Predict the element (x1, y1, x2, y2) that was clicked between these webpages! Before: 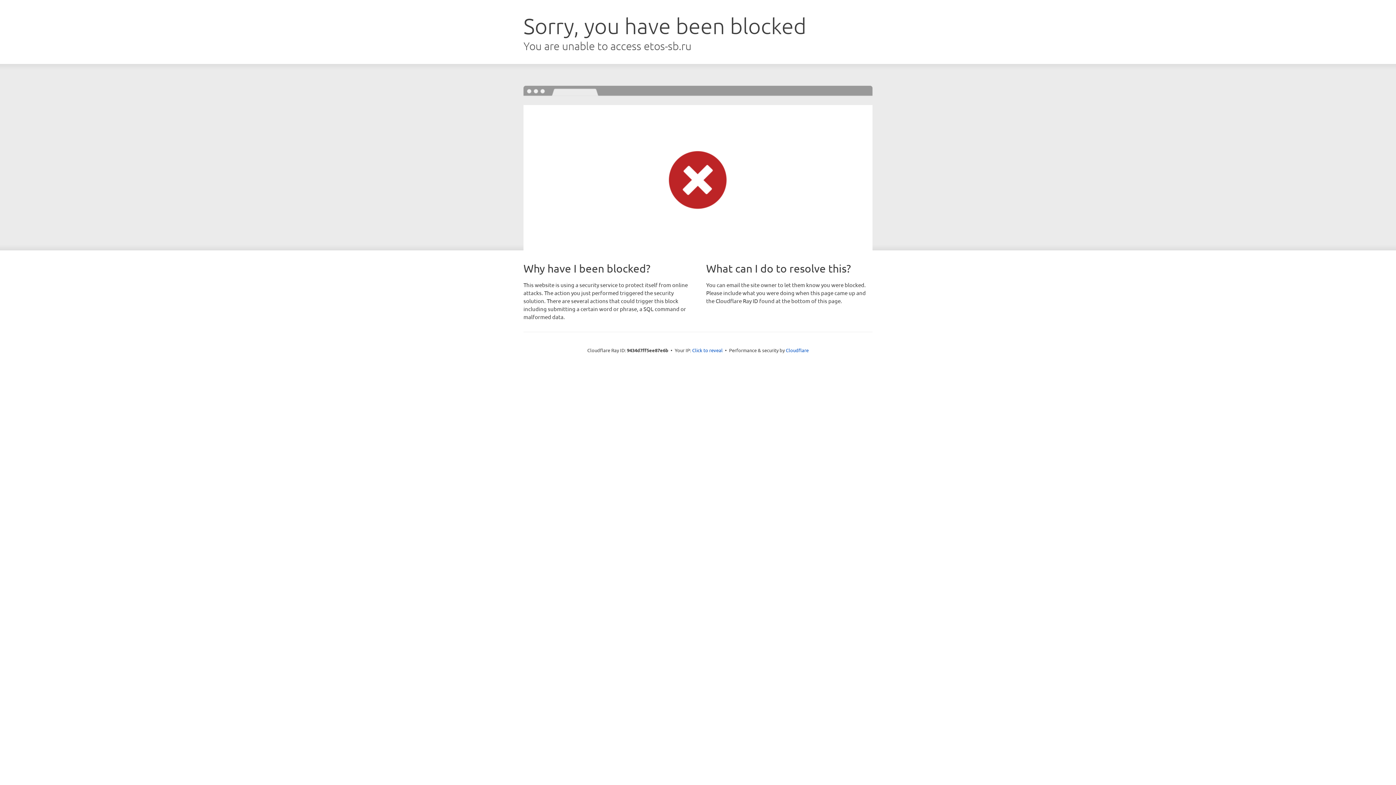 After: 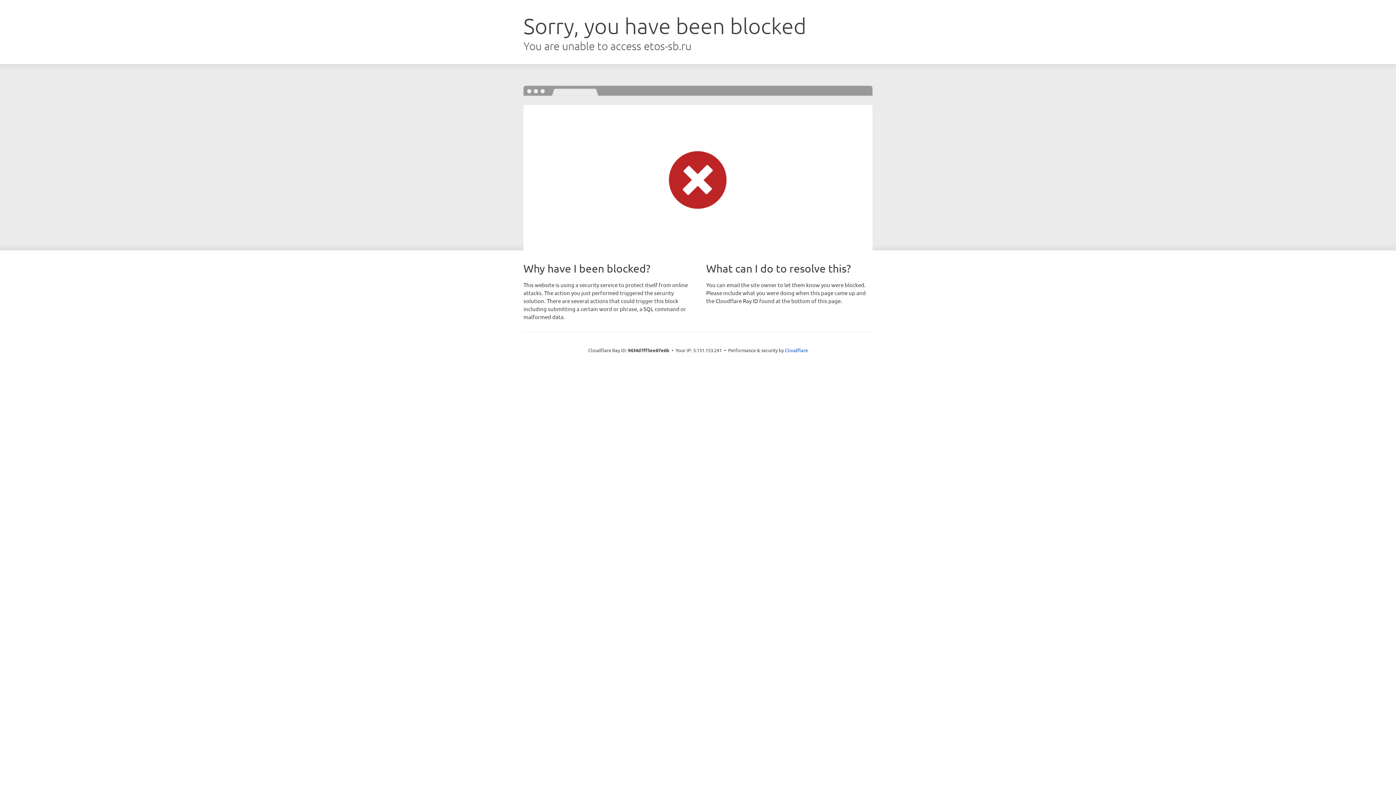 Action: bbox: (692, 346, 722, 353) label: Click to reveal